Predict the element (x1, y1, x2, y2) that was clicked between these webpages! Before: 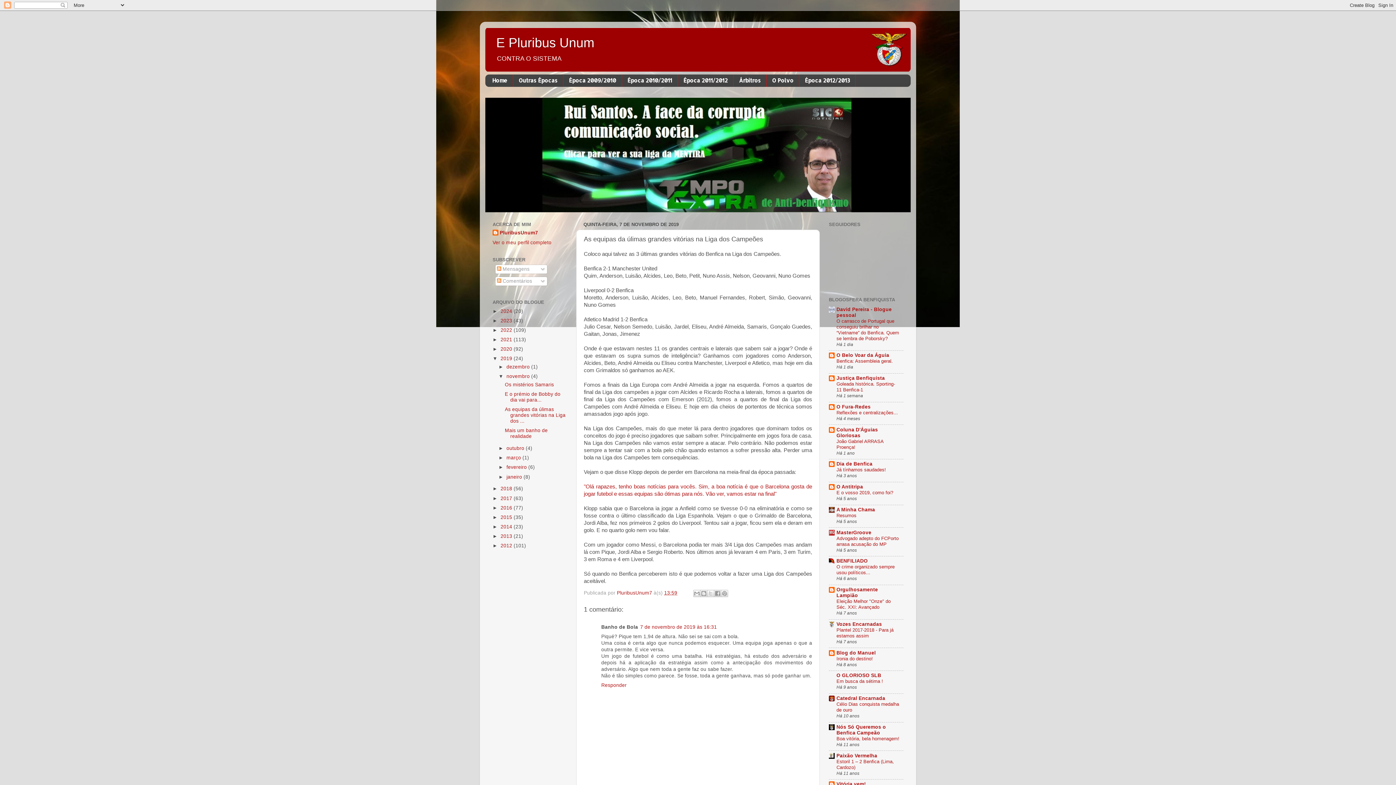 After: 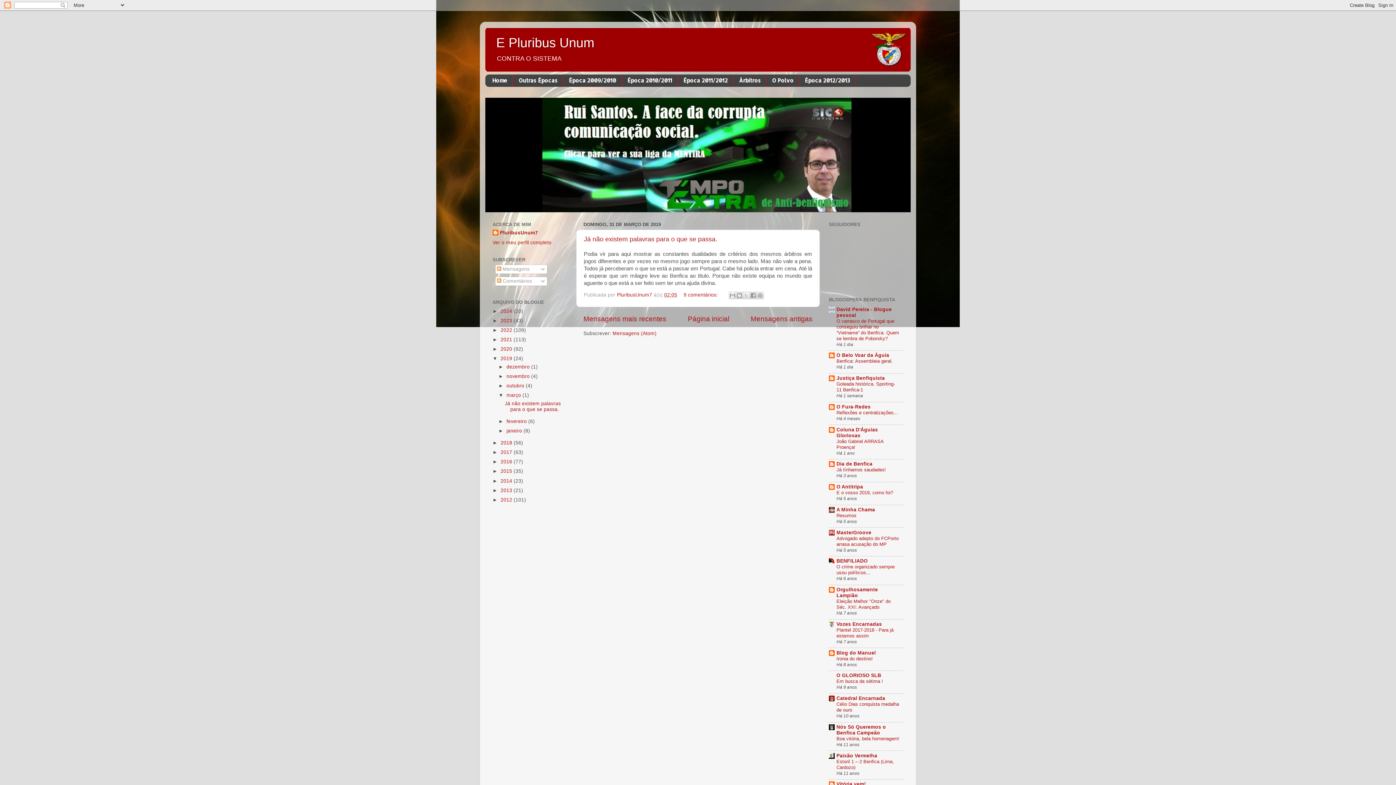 Action: label: março  bbox: (506, 455, 522, 460)